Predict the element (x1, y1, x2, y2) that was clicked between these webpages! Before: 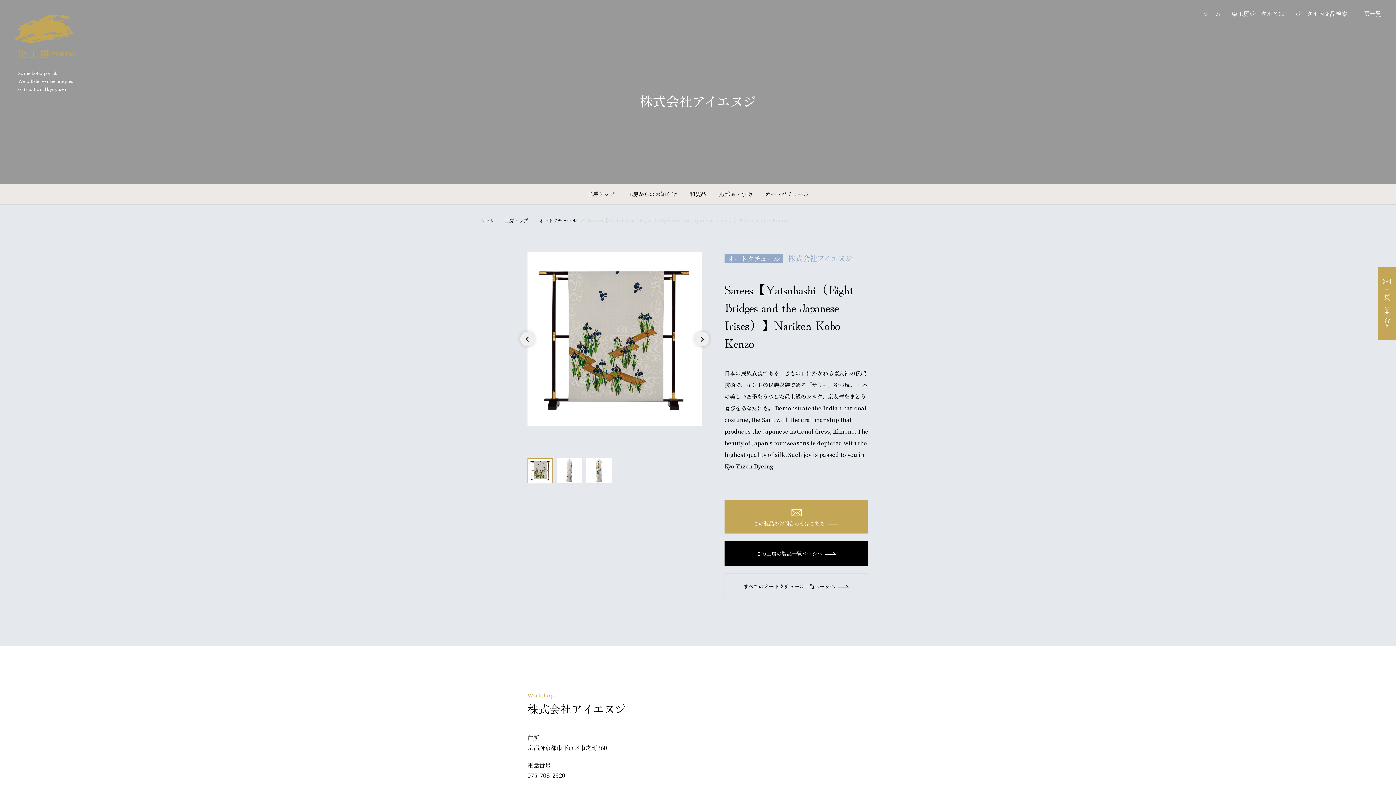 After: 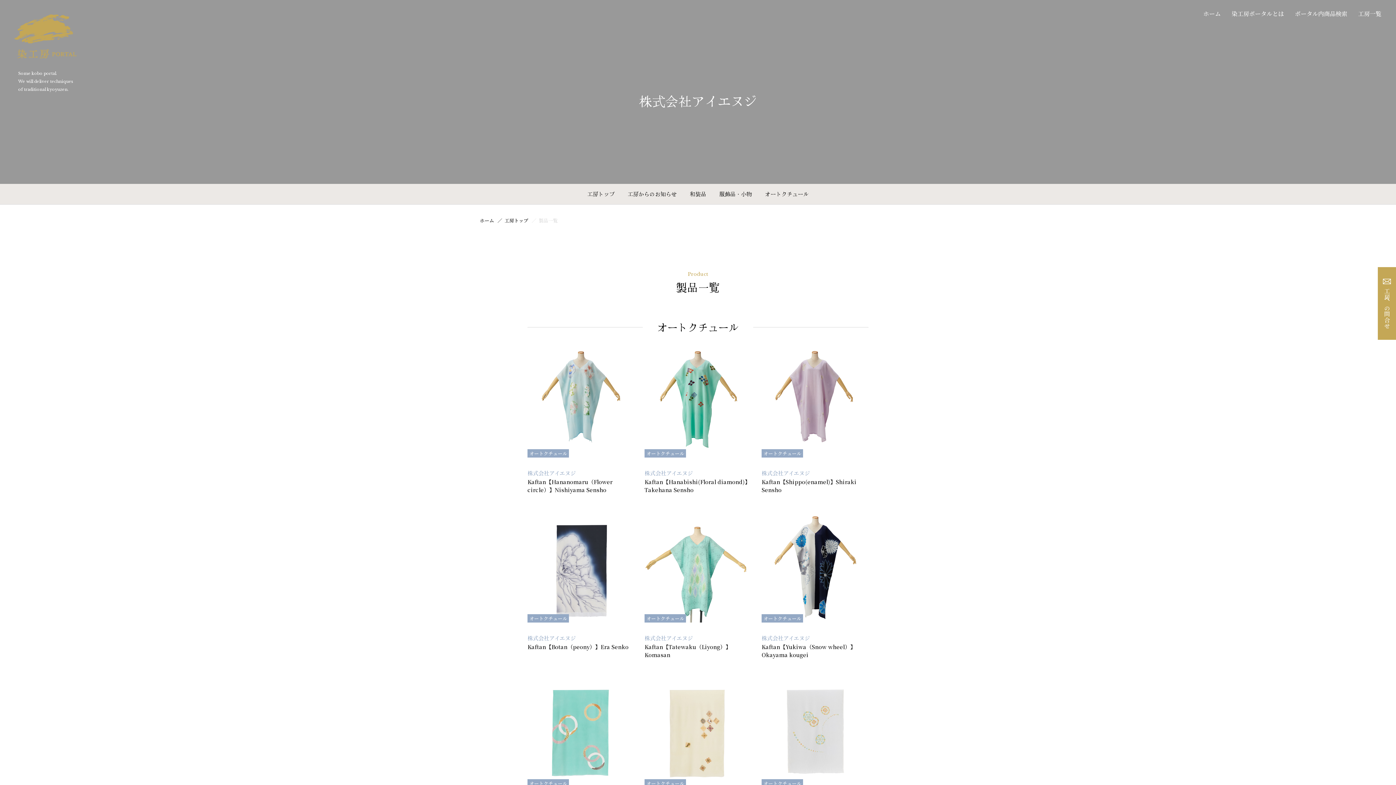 Action: bbox: (724, 541, 868, 566) label: この工房の製品一覧ページへ